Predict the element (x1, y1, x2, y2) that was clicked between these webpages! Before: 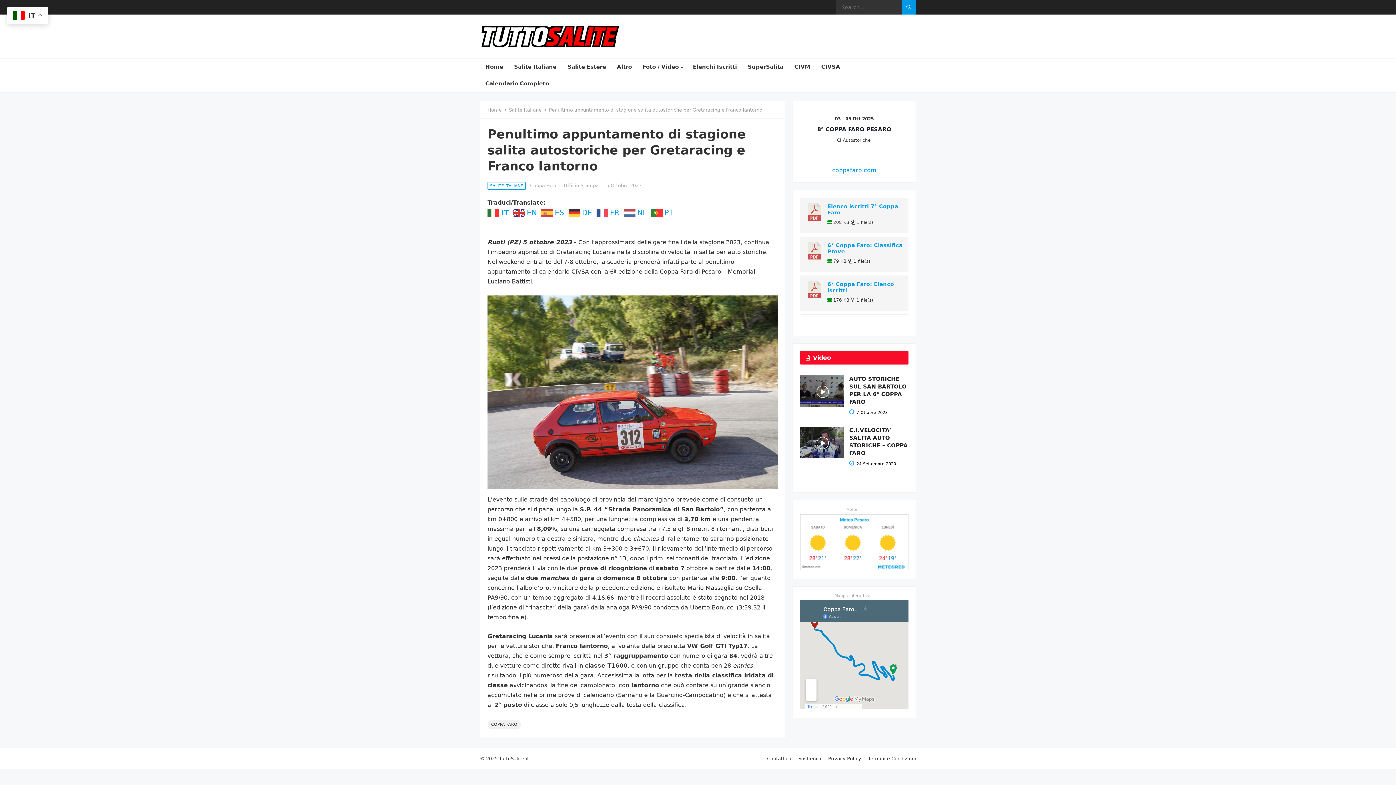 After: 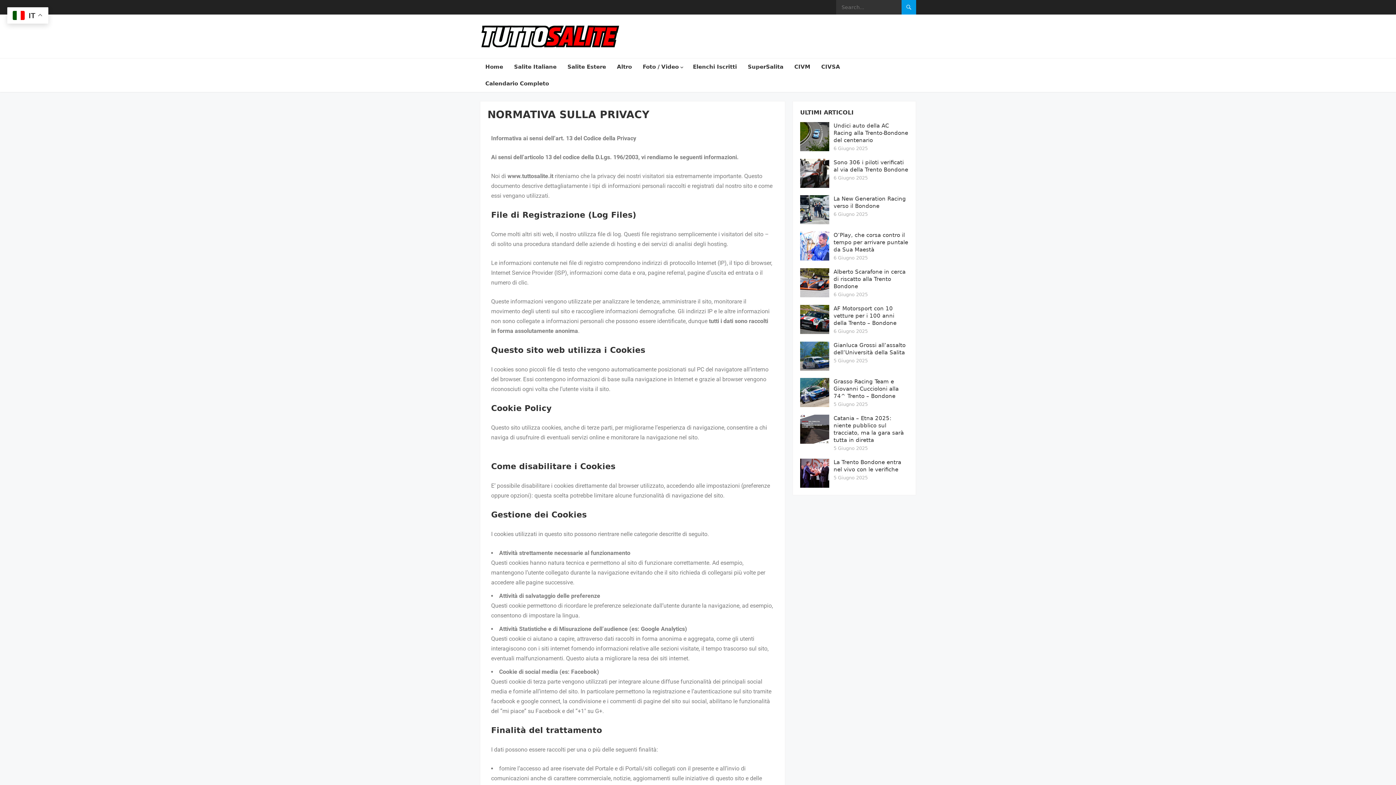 Action: bbox: (828, 756, 861, 761) label: Privacy Policy